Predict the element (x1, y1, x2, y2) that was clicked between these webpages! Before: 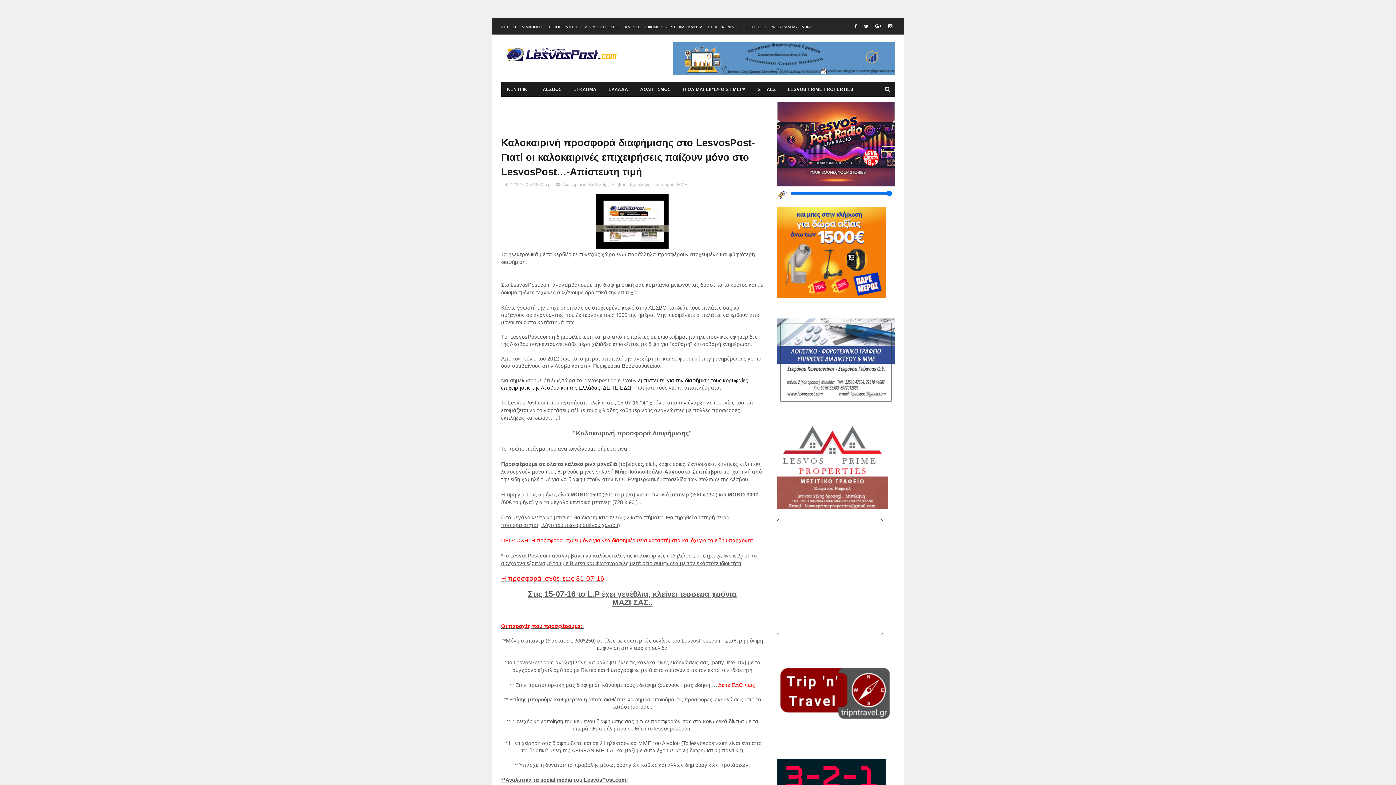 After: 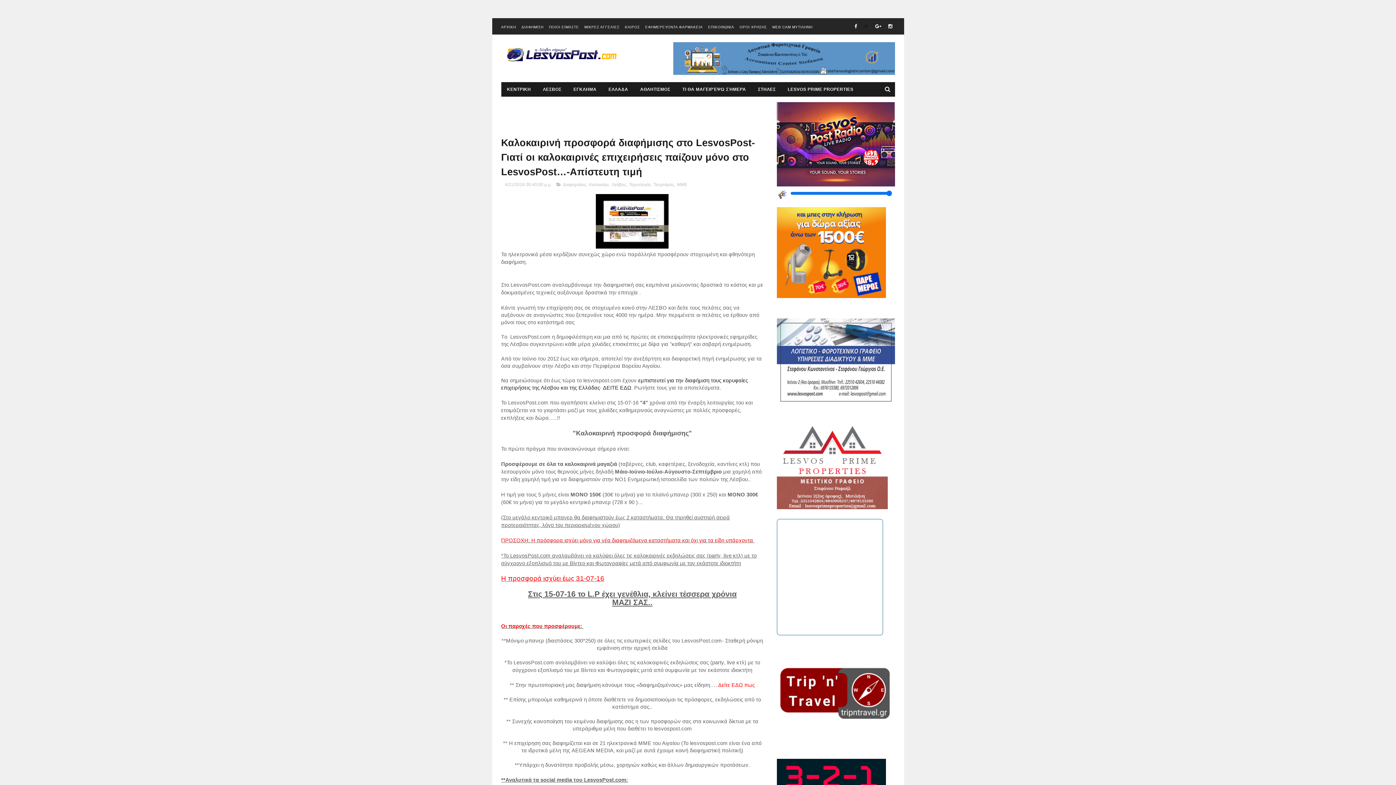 Action: bbox: (861, 18, 871, 34)